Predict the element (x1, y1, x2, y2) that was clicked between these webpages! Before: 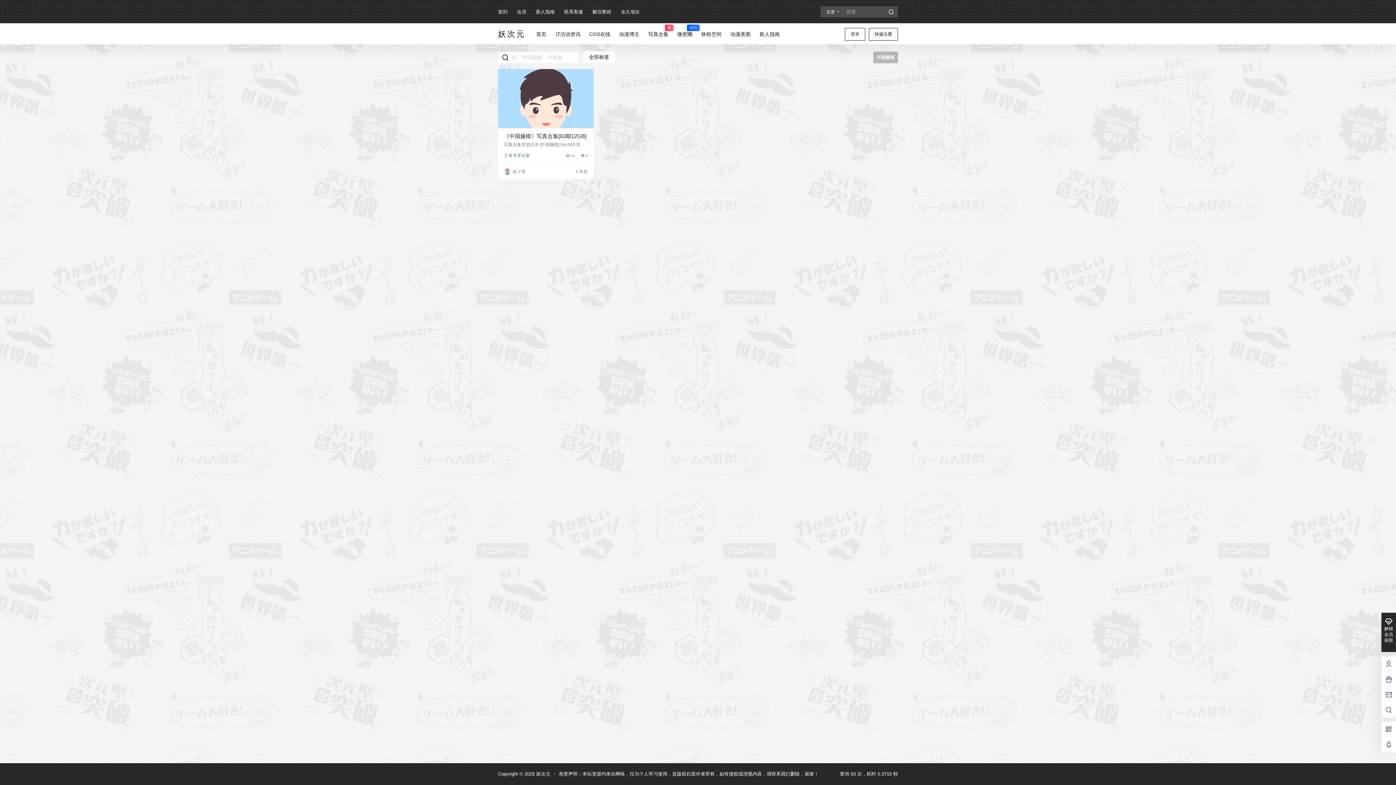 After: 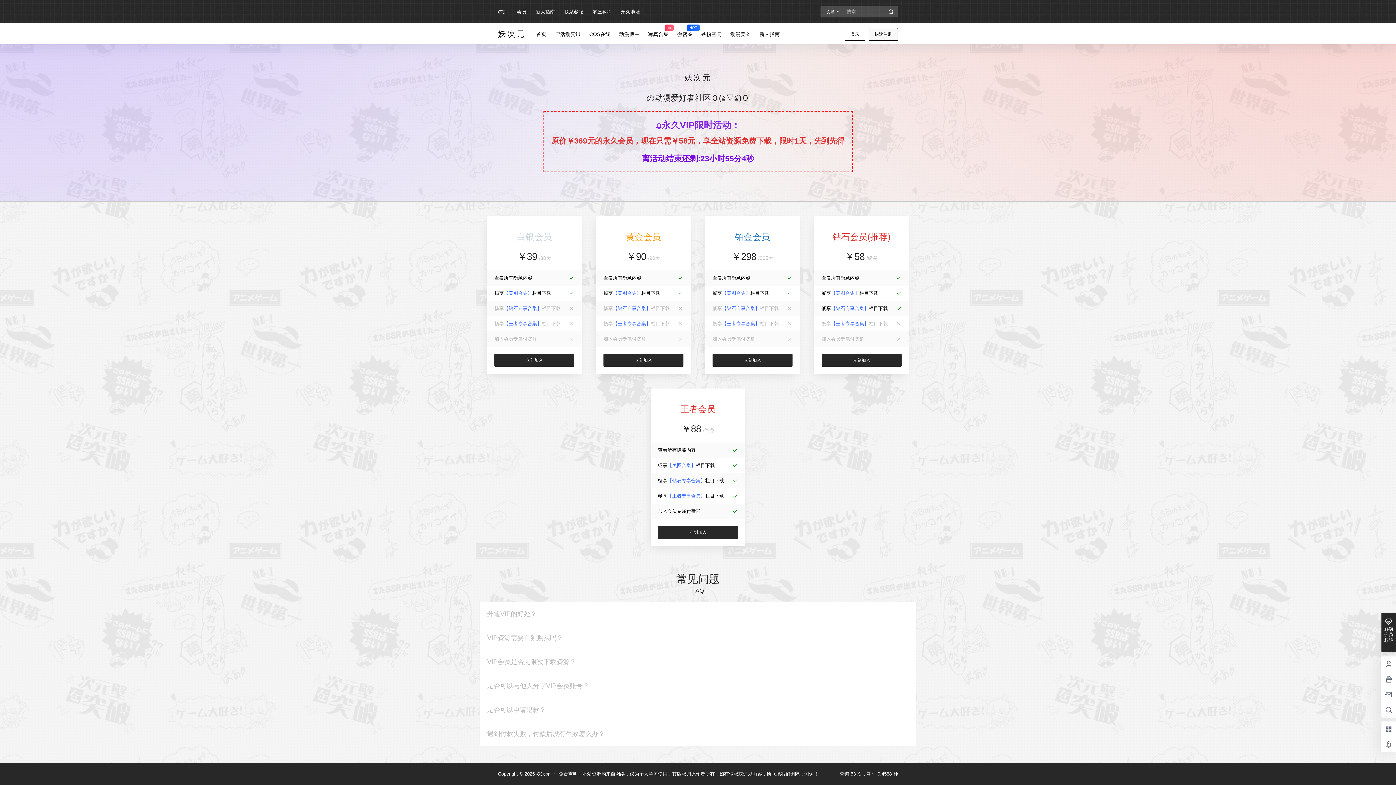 Action: bbox: (517, 1, 526, 21) label: 会员